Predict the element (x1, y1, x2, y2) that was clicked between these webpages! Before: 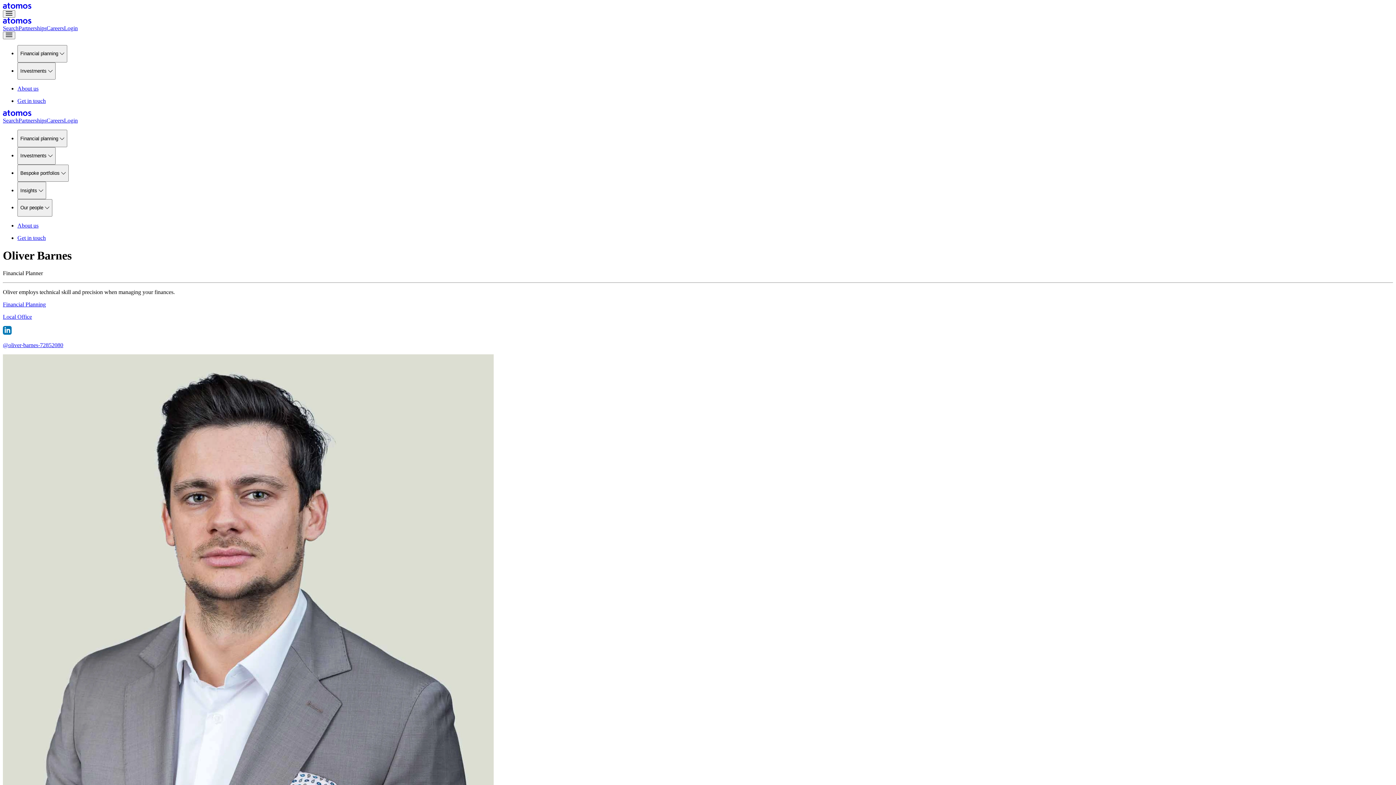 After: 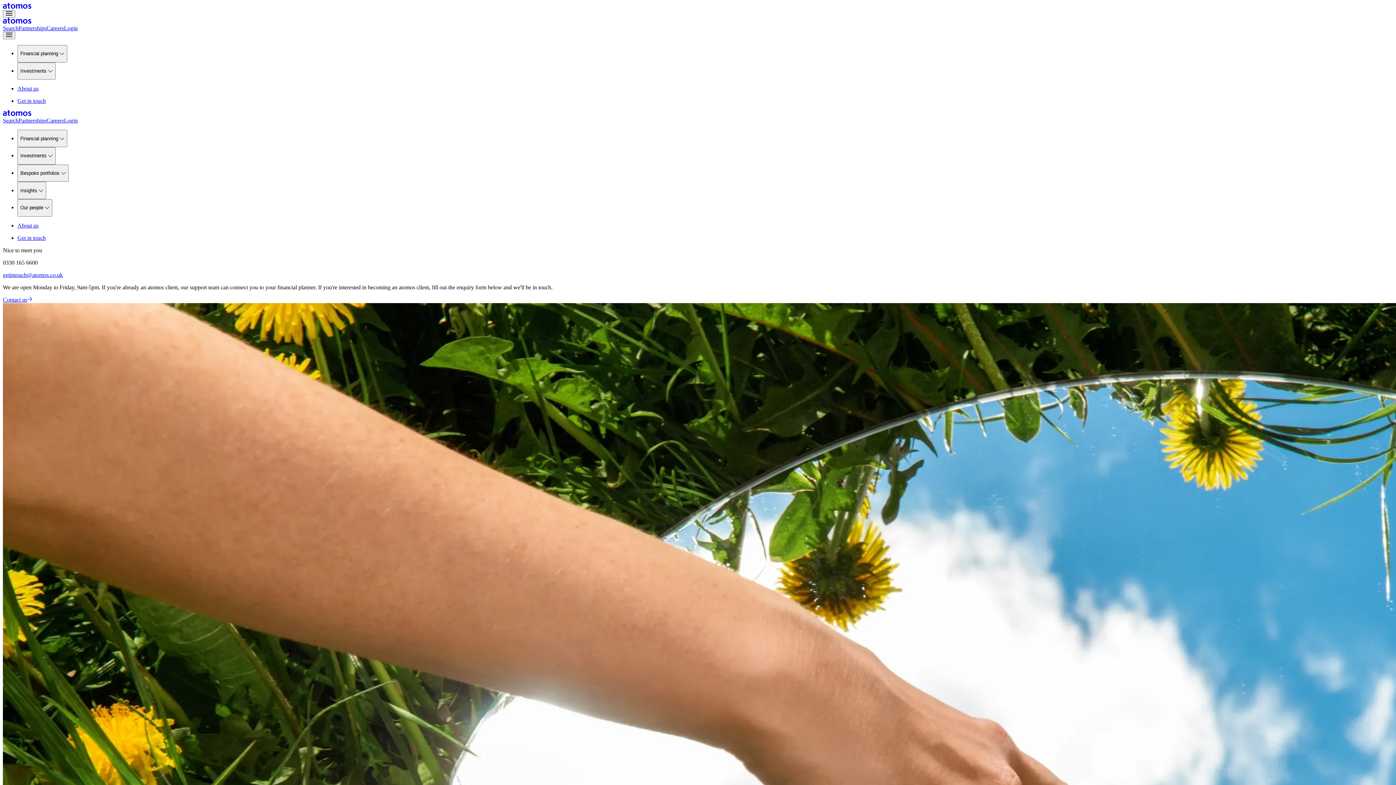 Action: label: Get in touch bbox: (17, 97, 45, 104)